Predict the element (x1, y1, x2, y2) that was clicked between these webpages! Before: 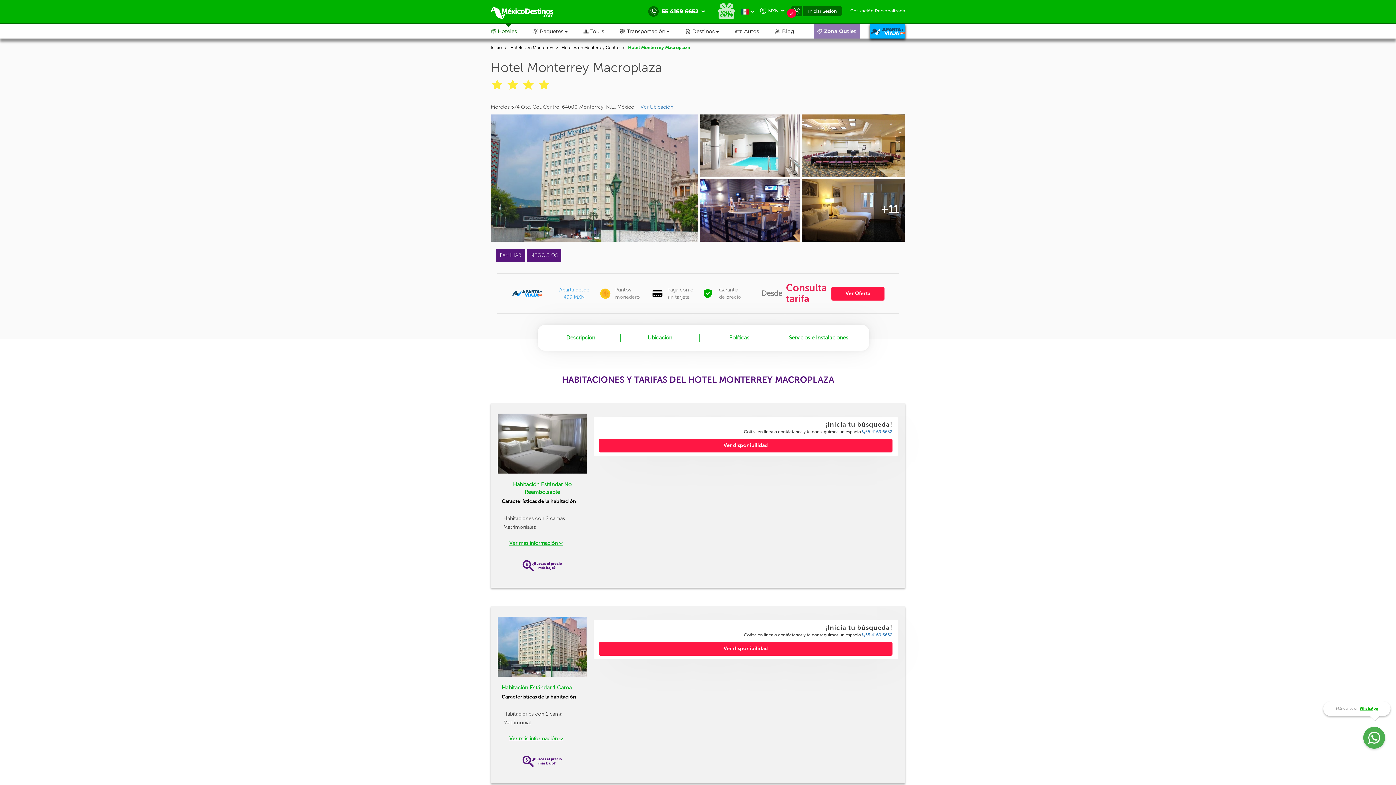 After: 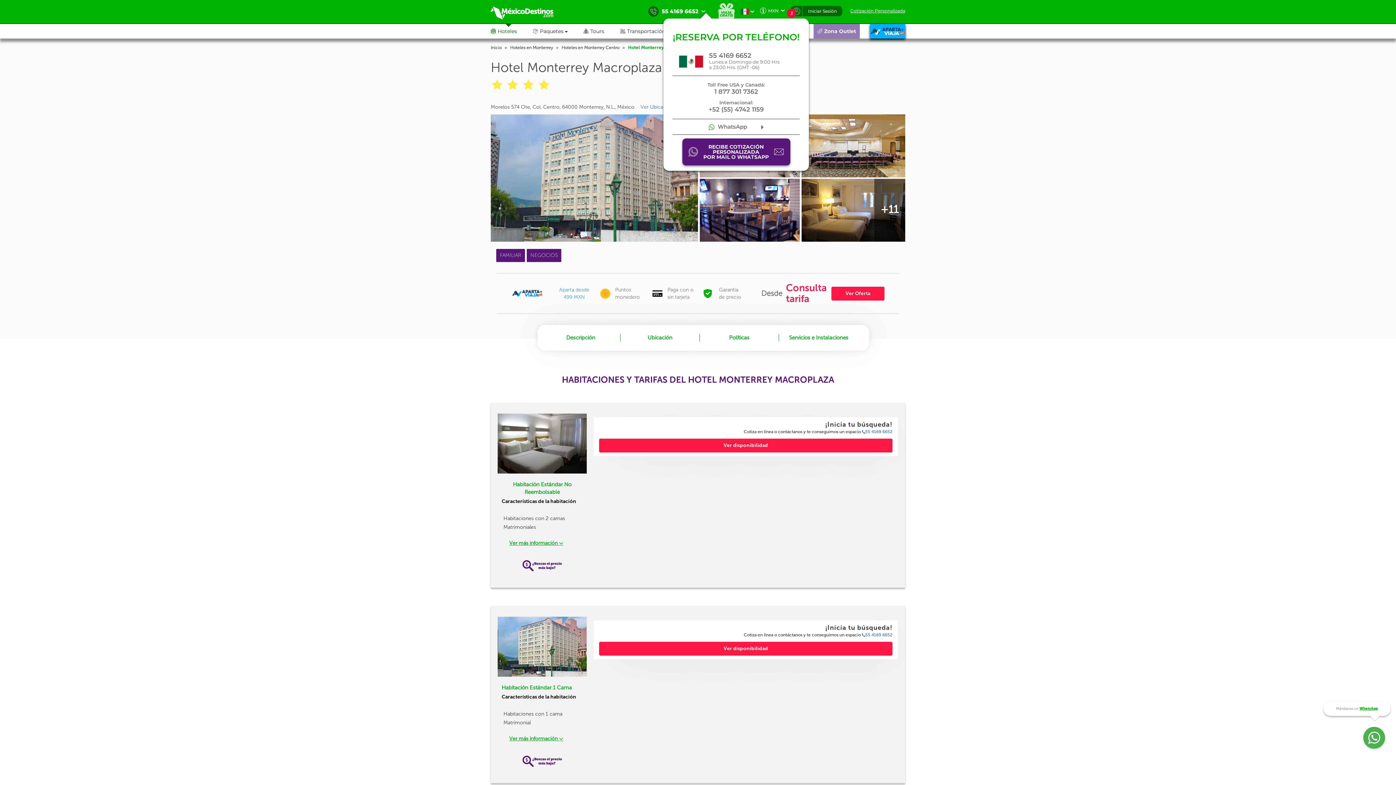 Action: bbox: (648, 2, 705, 15) label:   55 4169 6652  